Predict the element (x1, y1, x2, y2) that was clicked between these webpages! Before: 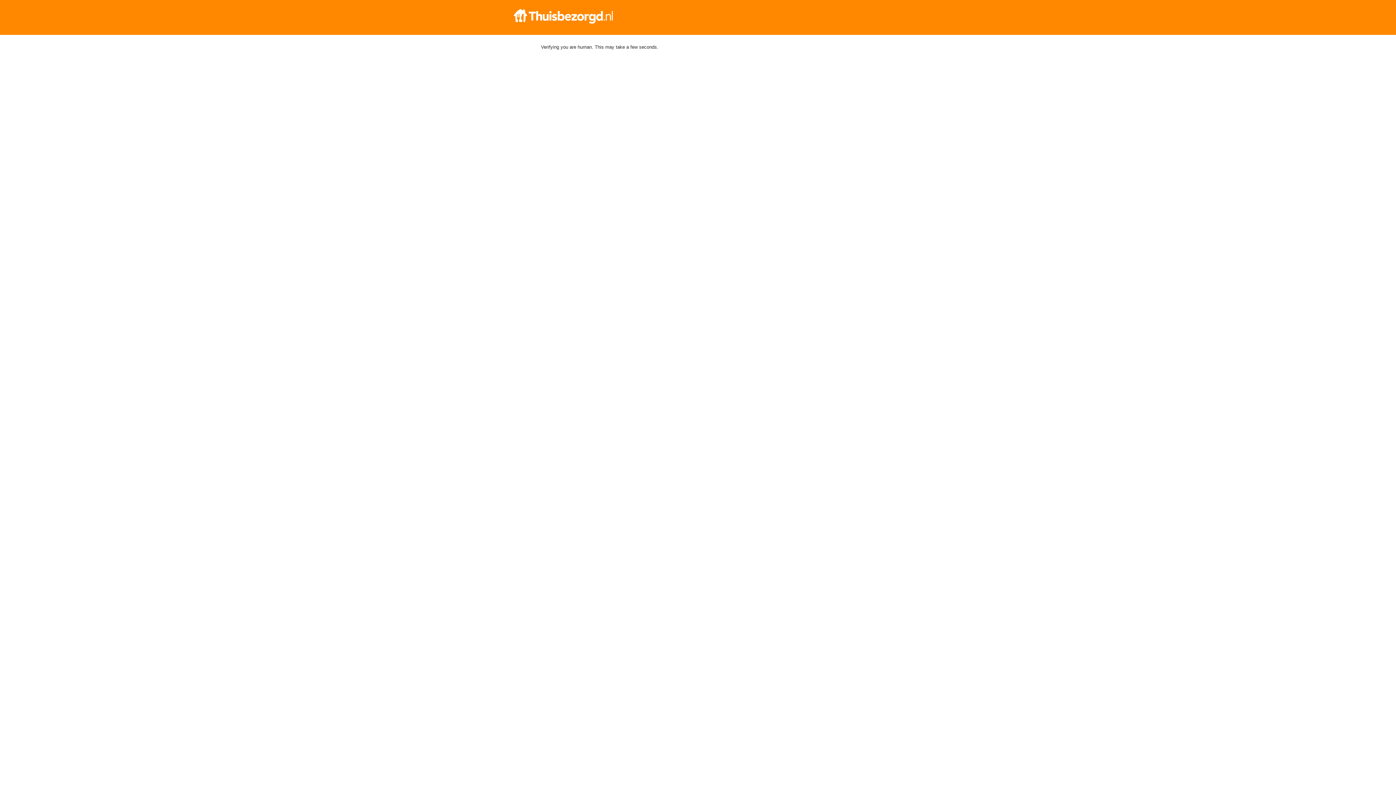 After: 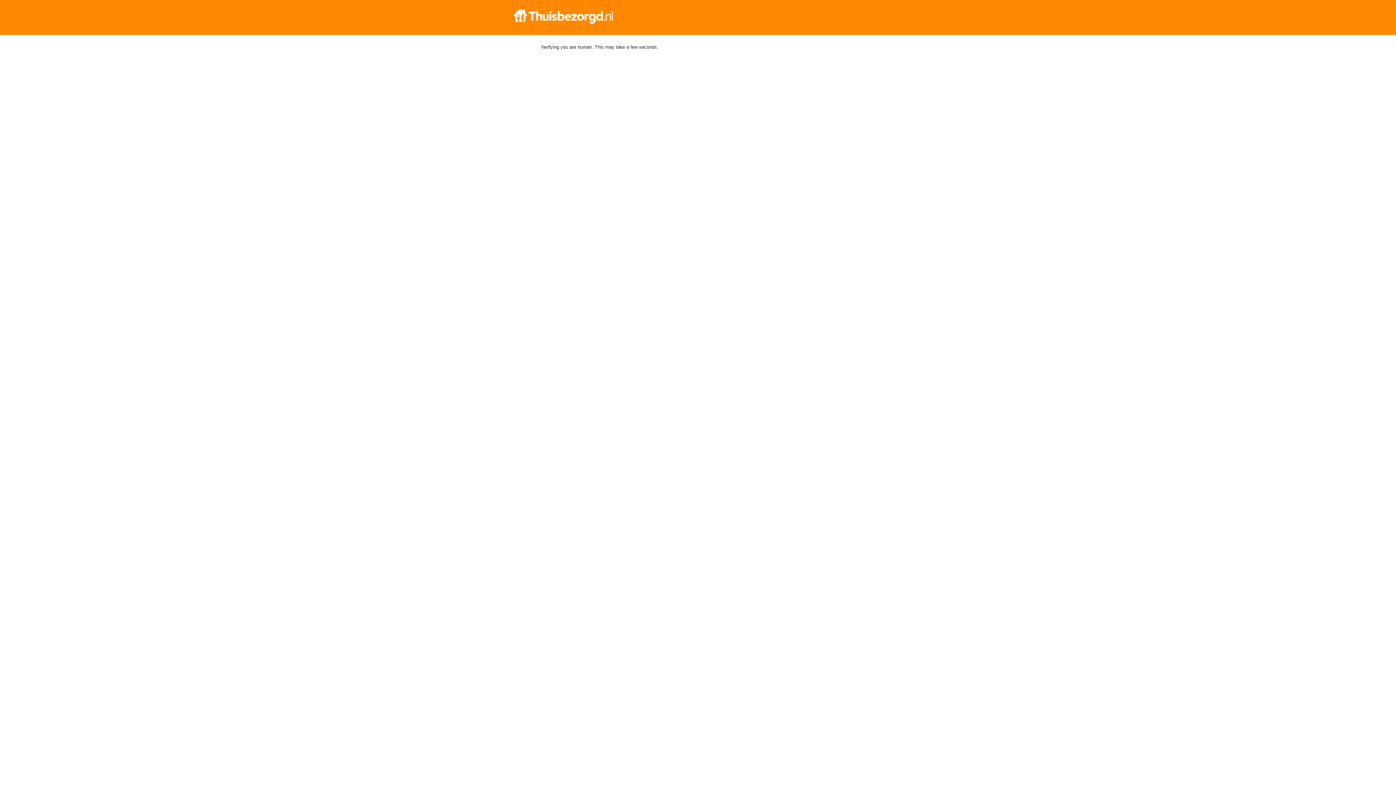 Action: bbox: (512, 9, 884, 23)